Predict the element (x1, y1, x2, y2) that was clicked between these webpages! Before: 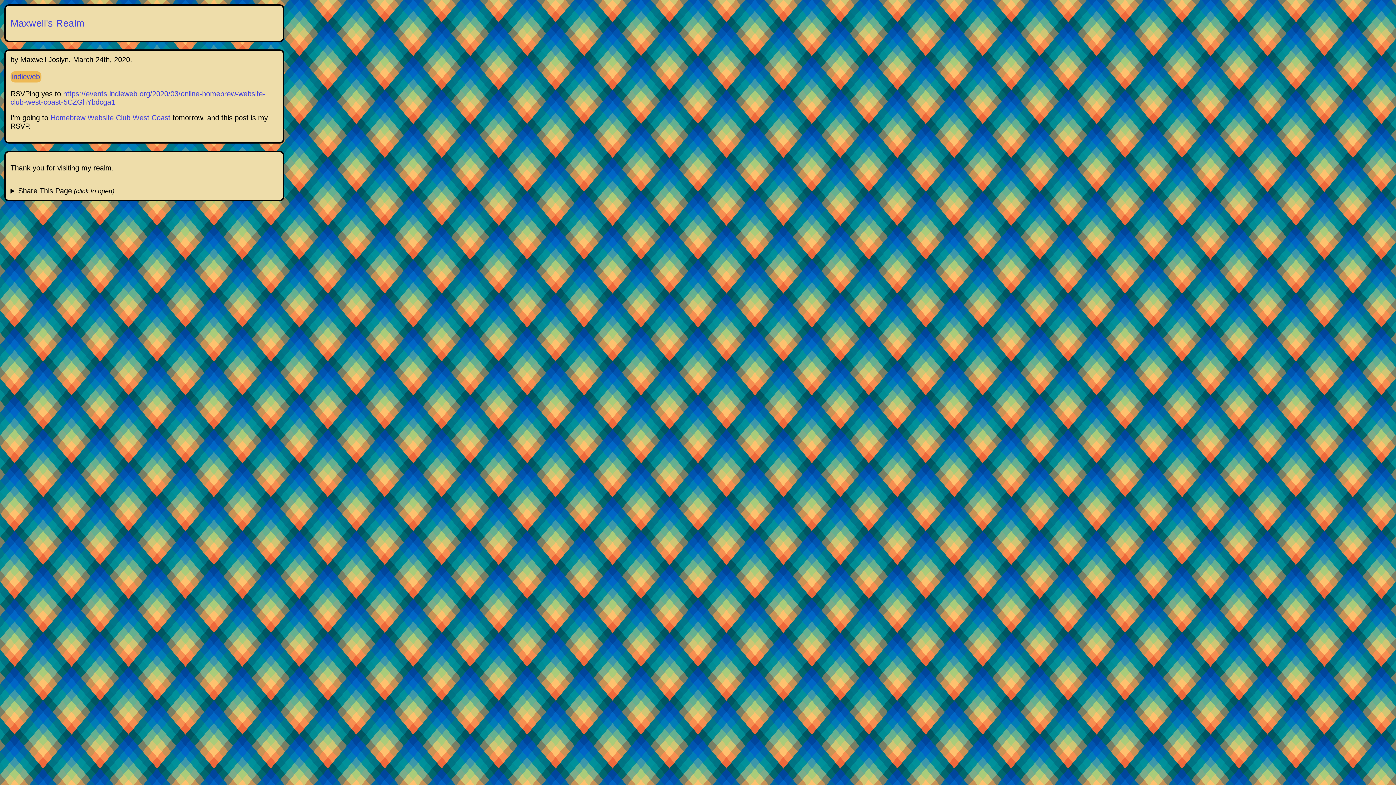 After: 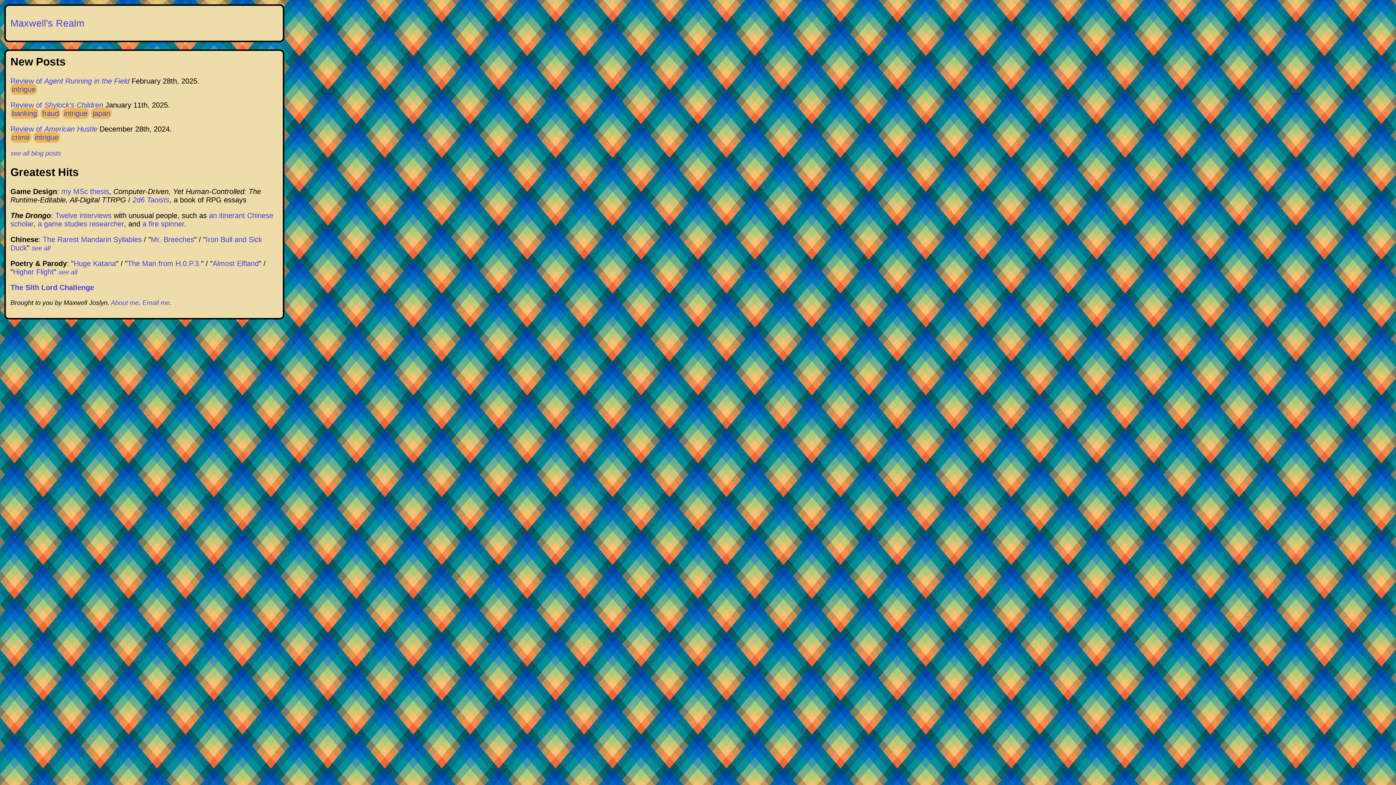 Action: bbox: (20, 55, 68, 63) label: Maxwell Joslyn